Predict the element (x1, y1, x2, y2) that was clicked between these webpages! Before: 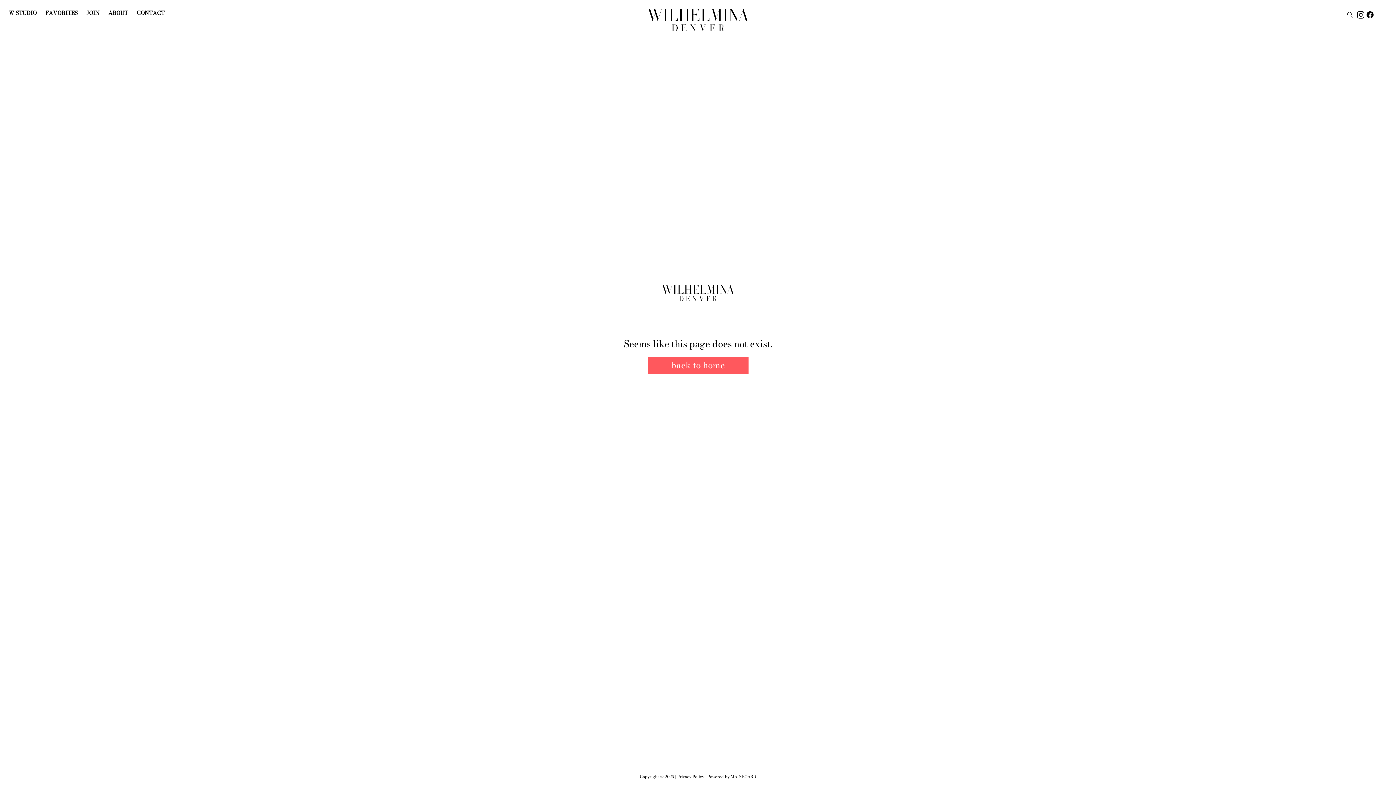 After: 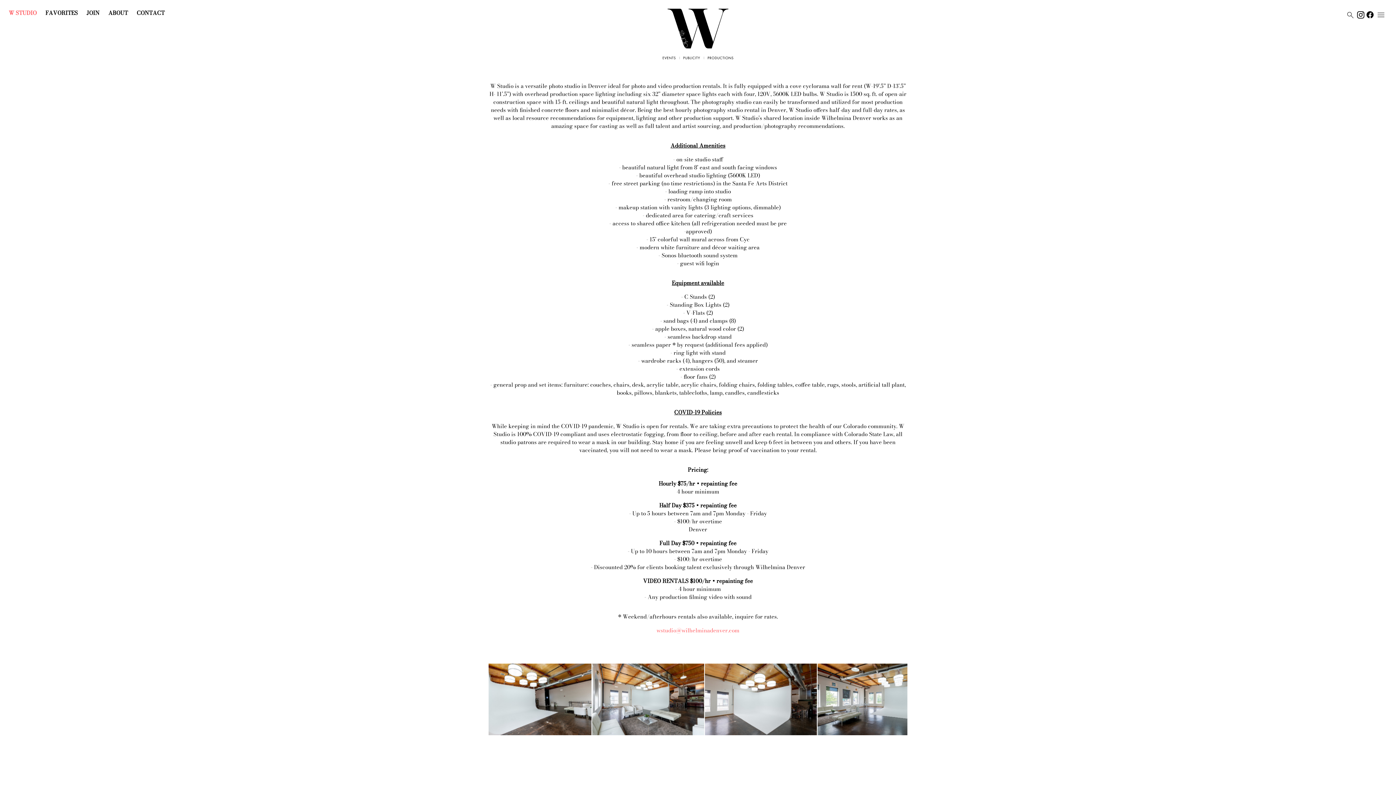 Action: label: W STUDIO bbox: (8, 10, 36, 15)